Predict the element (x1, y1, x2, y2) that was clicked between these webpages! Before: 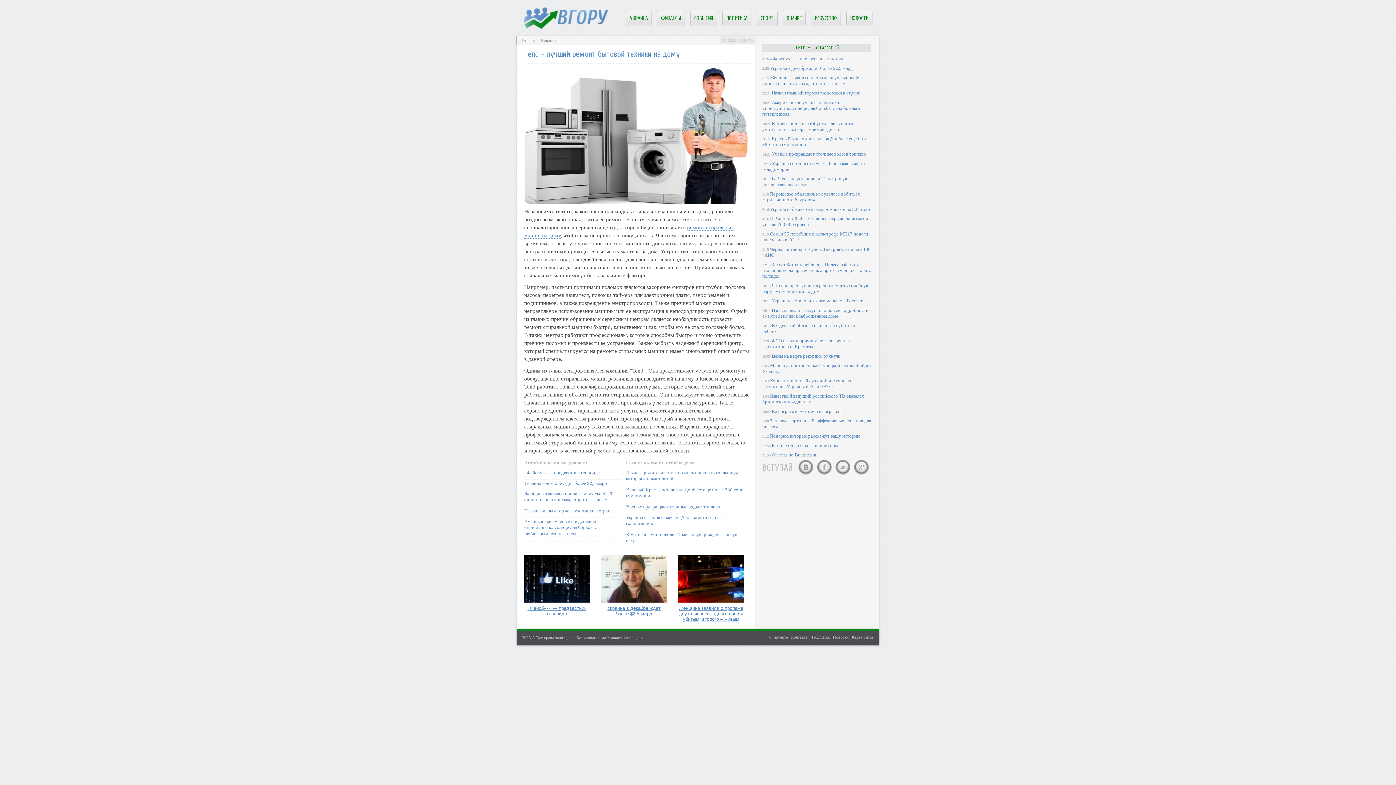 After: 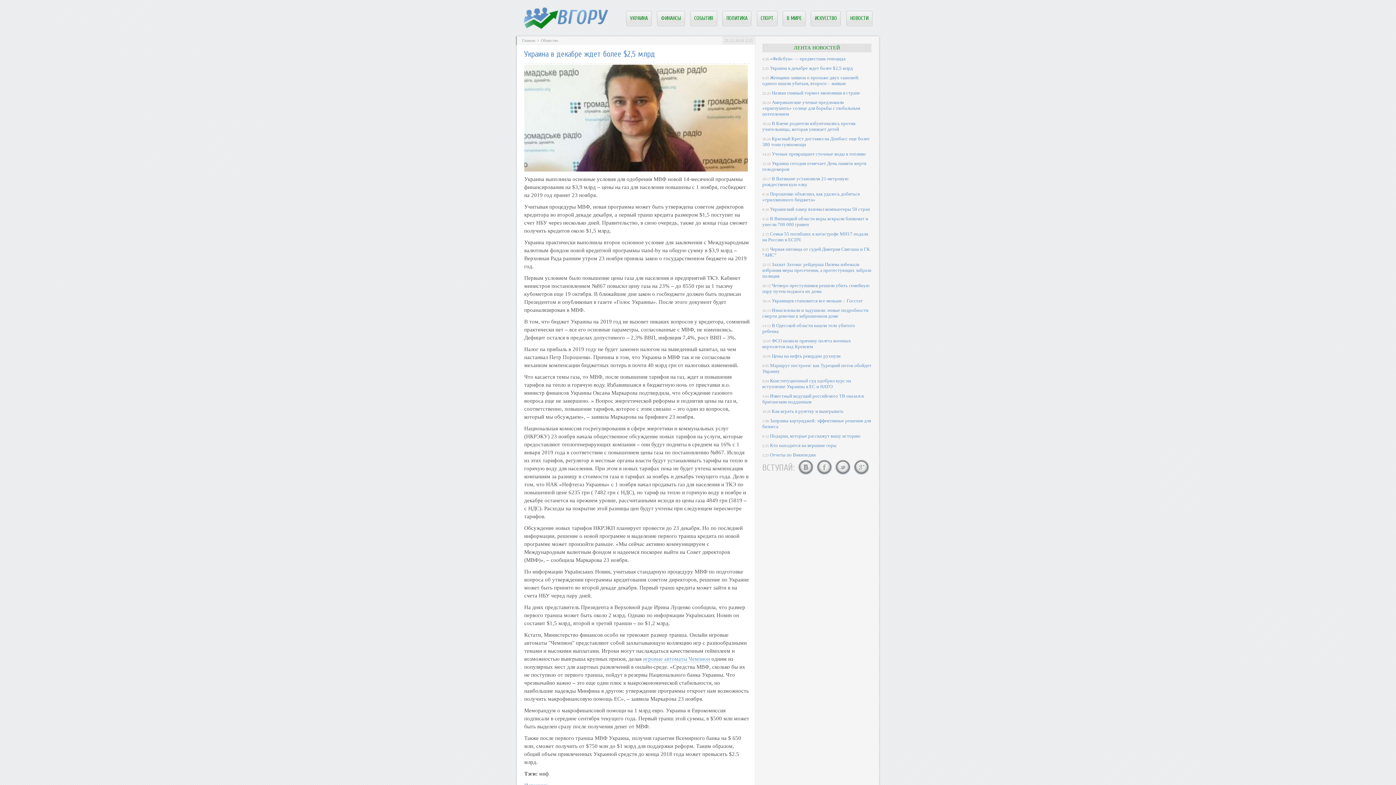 Action: label: Украина в декабре ждет более $2,5 млрд bbox: (607, 605, 660, 616)